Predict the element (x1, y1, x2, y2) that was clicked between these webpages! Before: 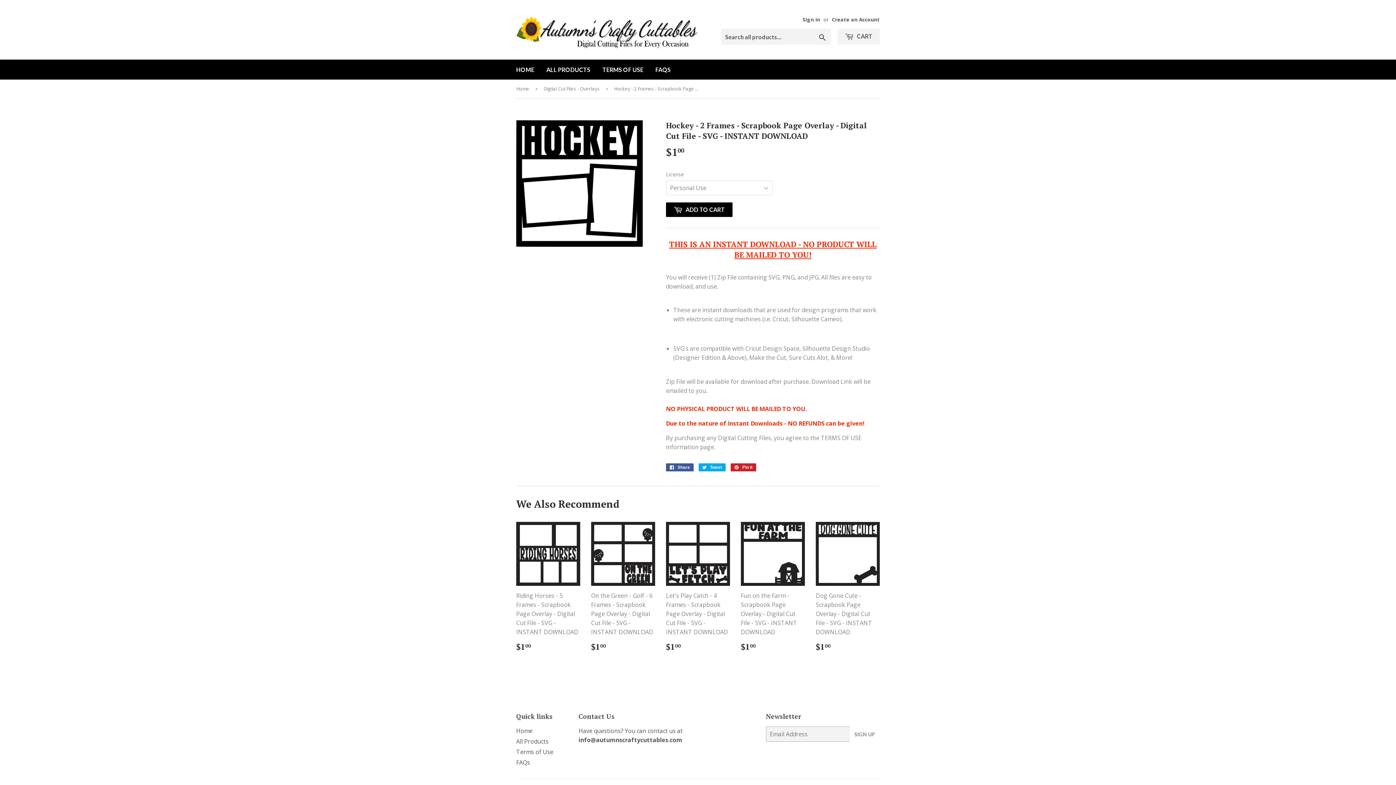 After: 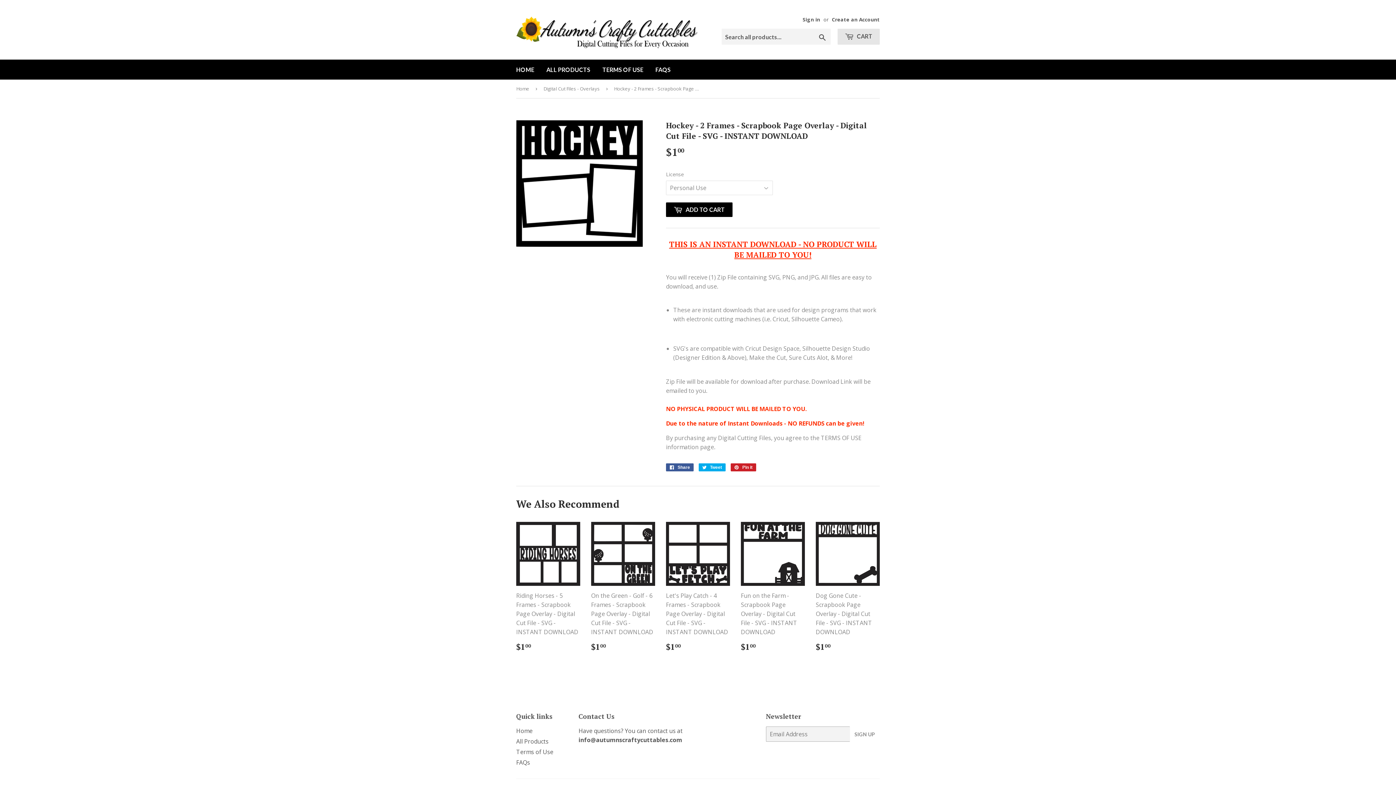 Action: label:  CART bbox: (837, 28, 880, 44)